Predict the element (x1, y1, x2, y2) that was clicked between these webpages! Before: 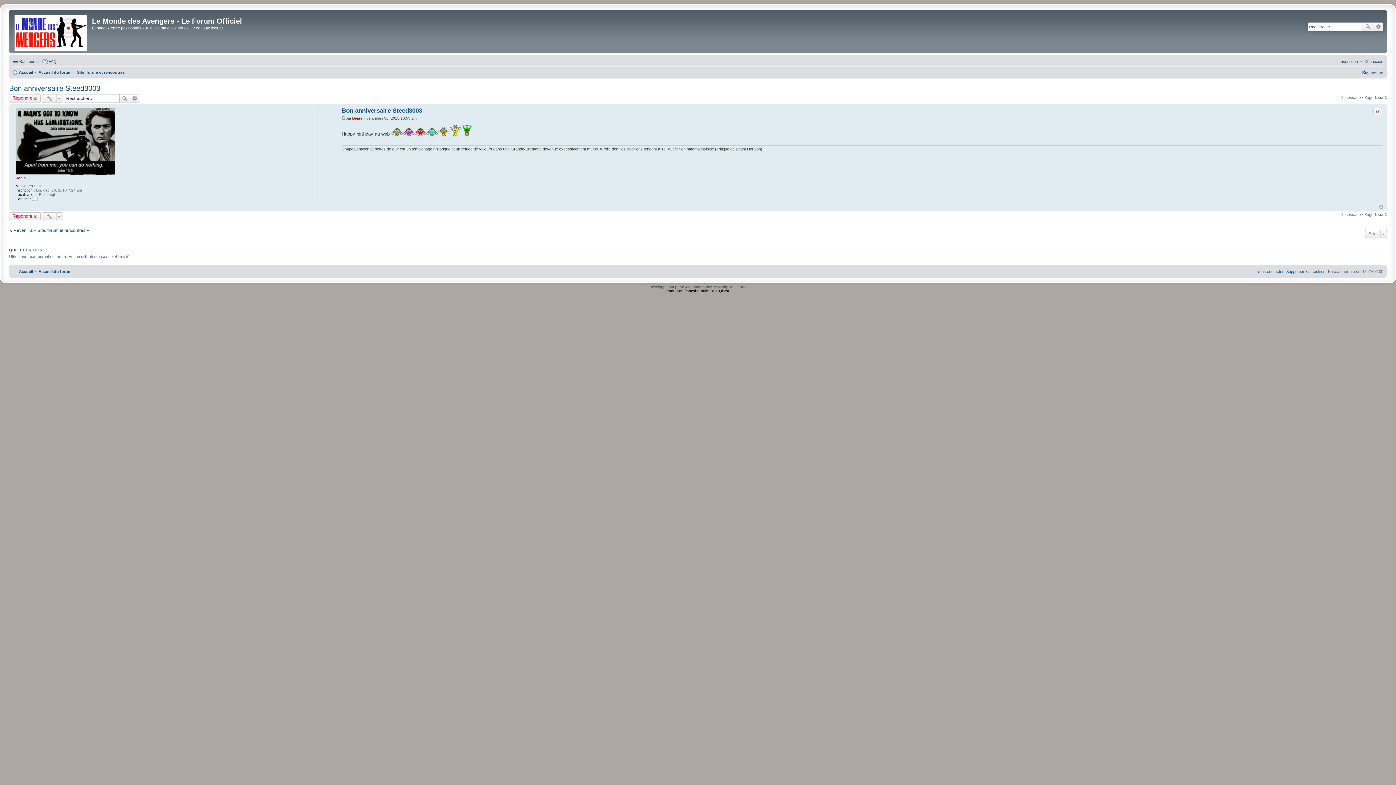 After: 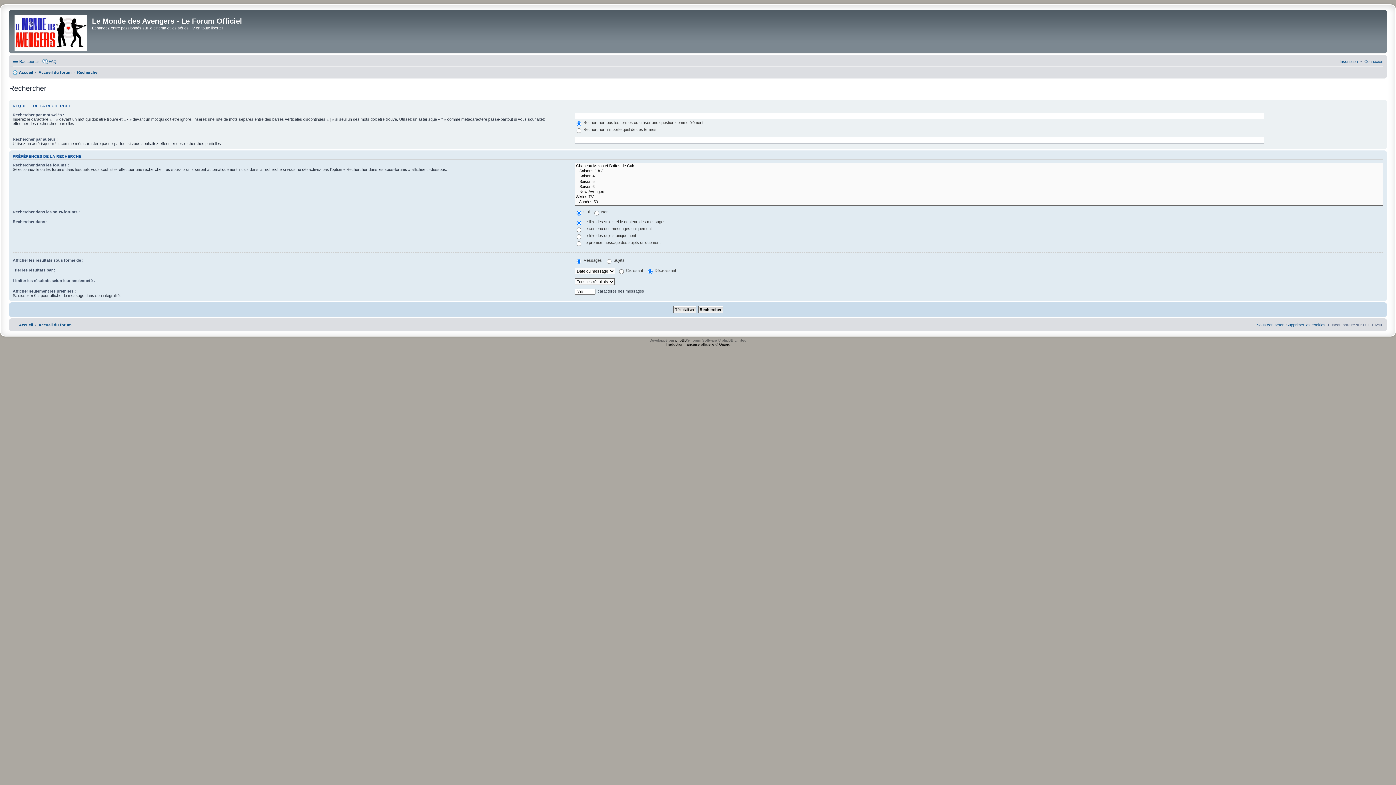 Action: bbox: (1373, 22, 1383, 31) label: Recherche avancée